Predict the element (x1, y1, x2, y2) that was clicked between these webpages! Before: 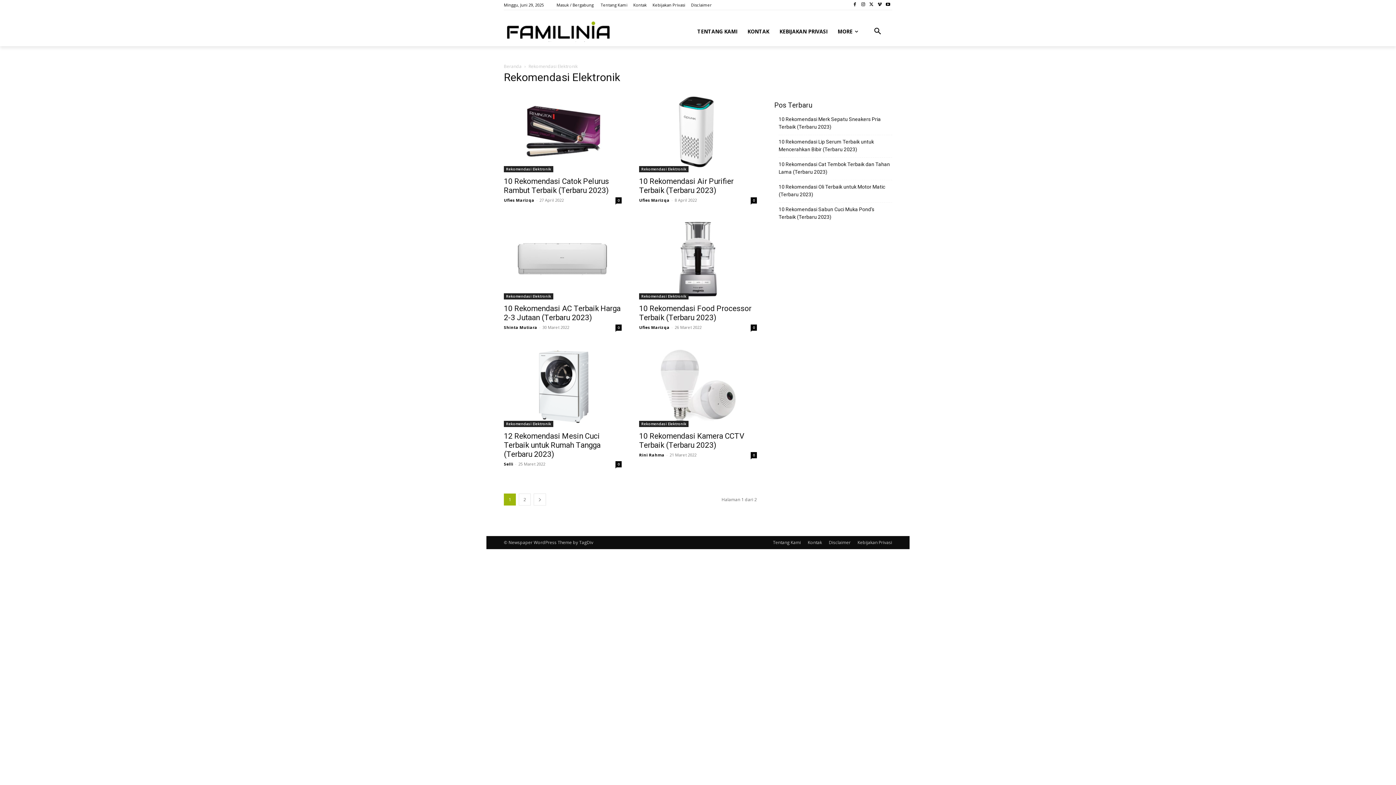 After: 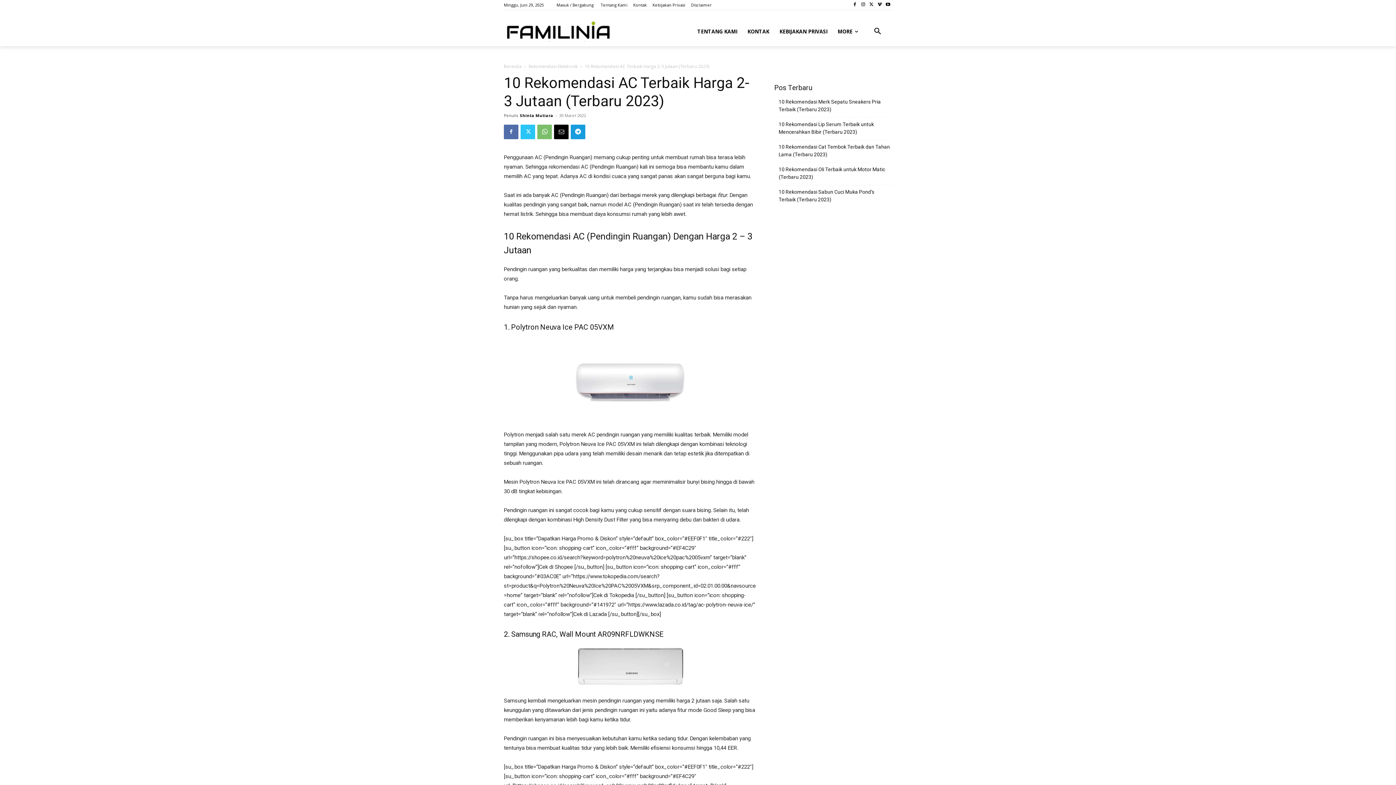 Action: bbox: (504, 218, 621, 299)